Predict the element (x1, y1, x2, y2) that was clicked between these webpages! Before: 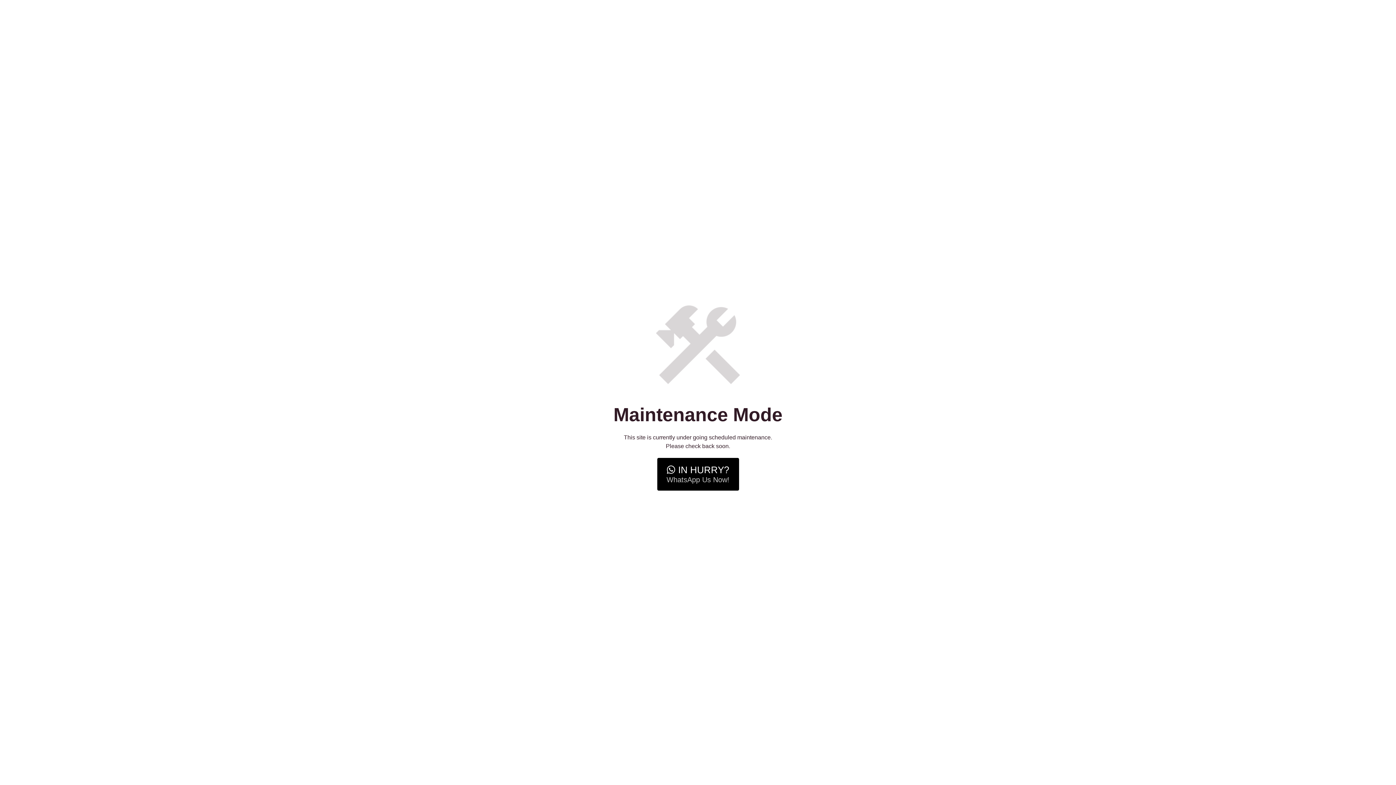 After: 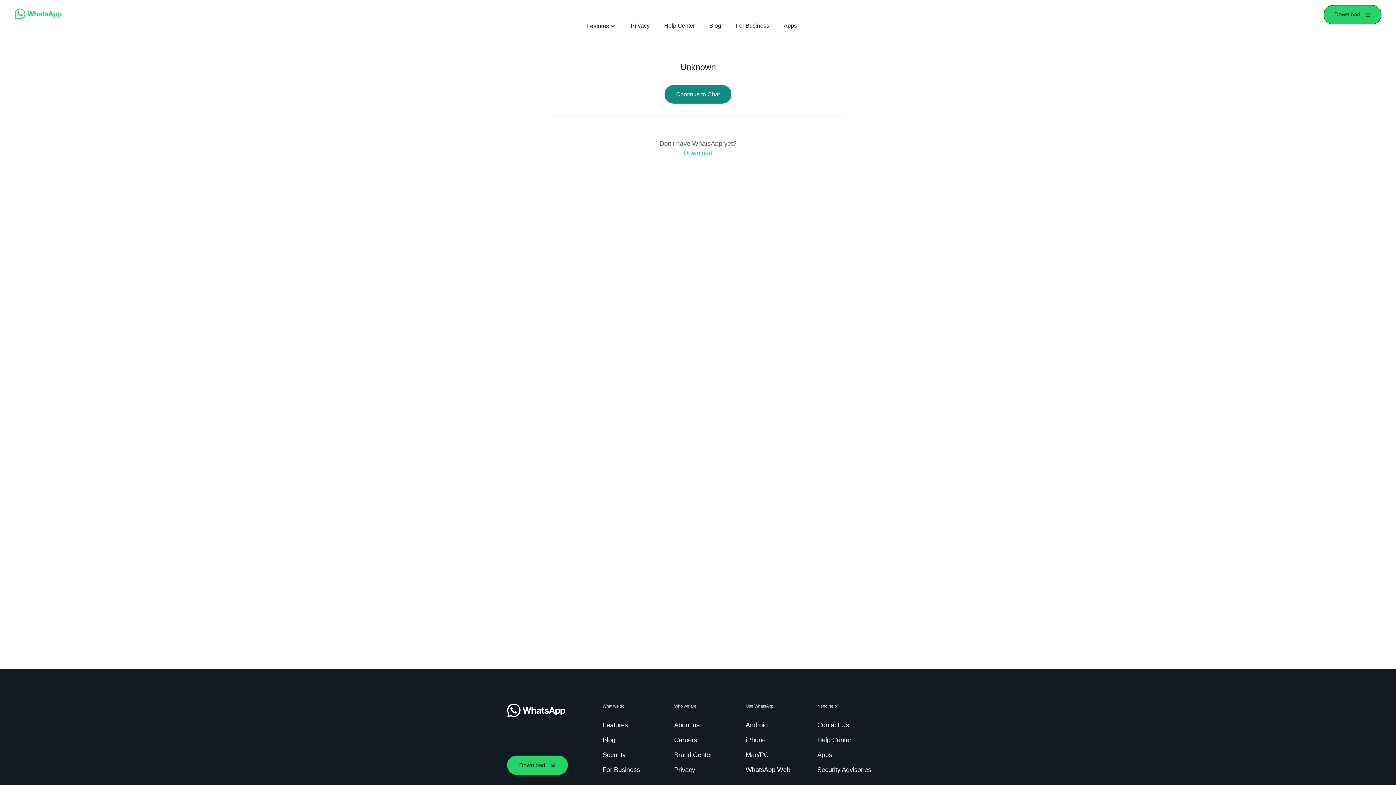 Action: bbox: (657, 458, 739, 490) label: IN HURRY?
WhatsApp Us Now!